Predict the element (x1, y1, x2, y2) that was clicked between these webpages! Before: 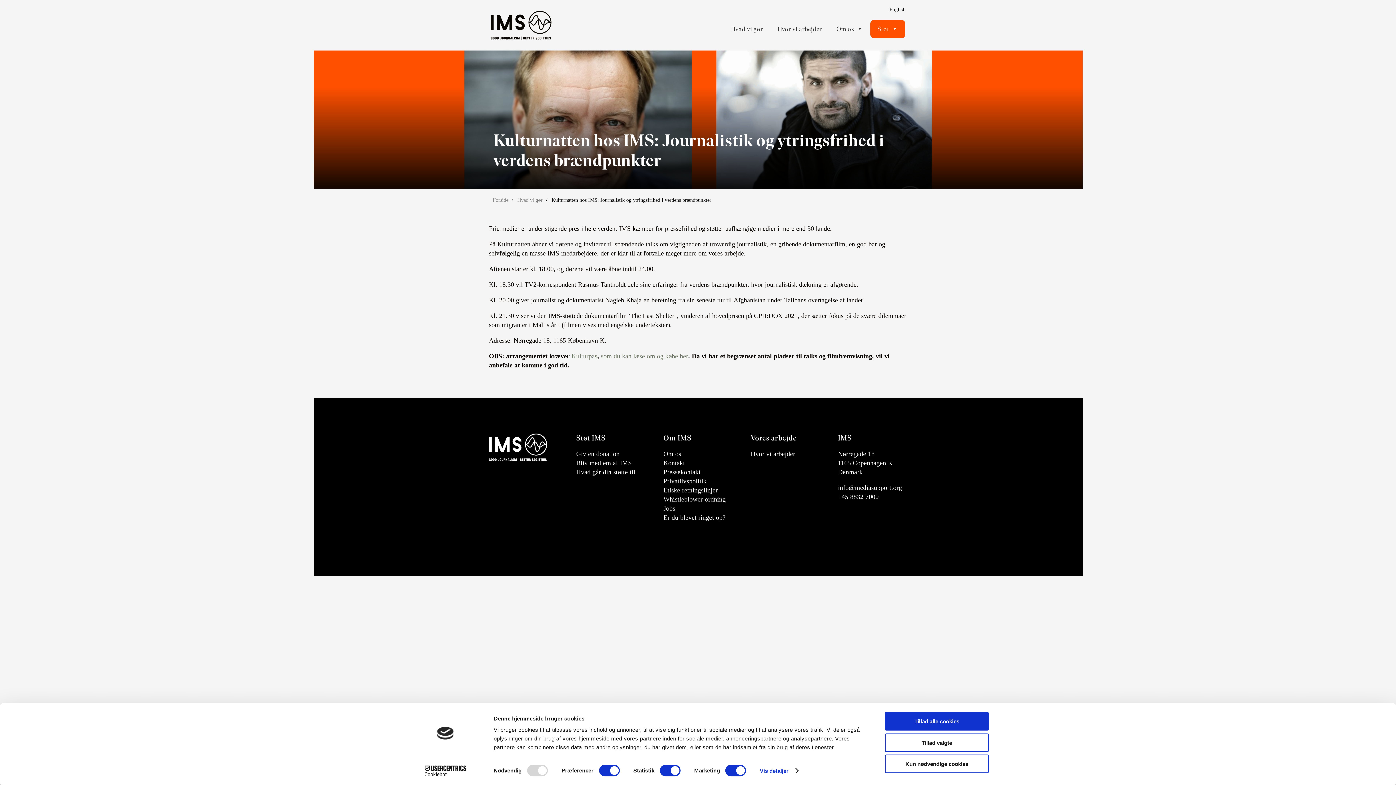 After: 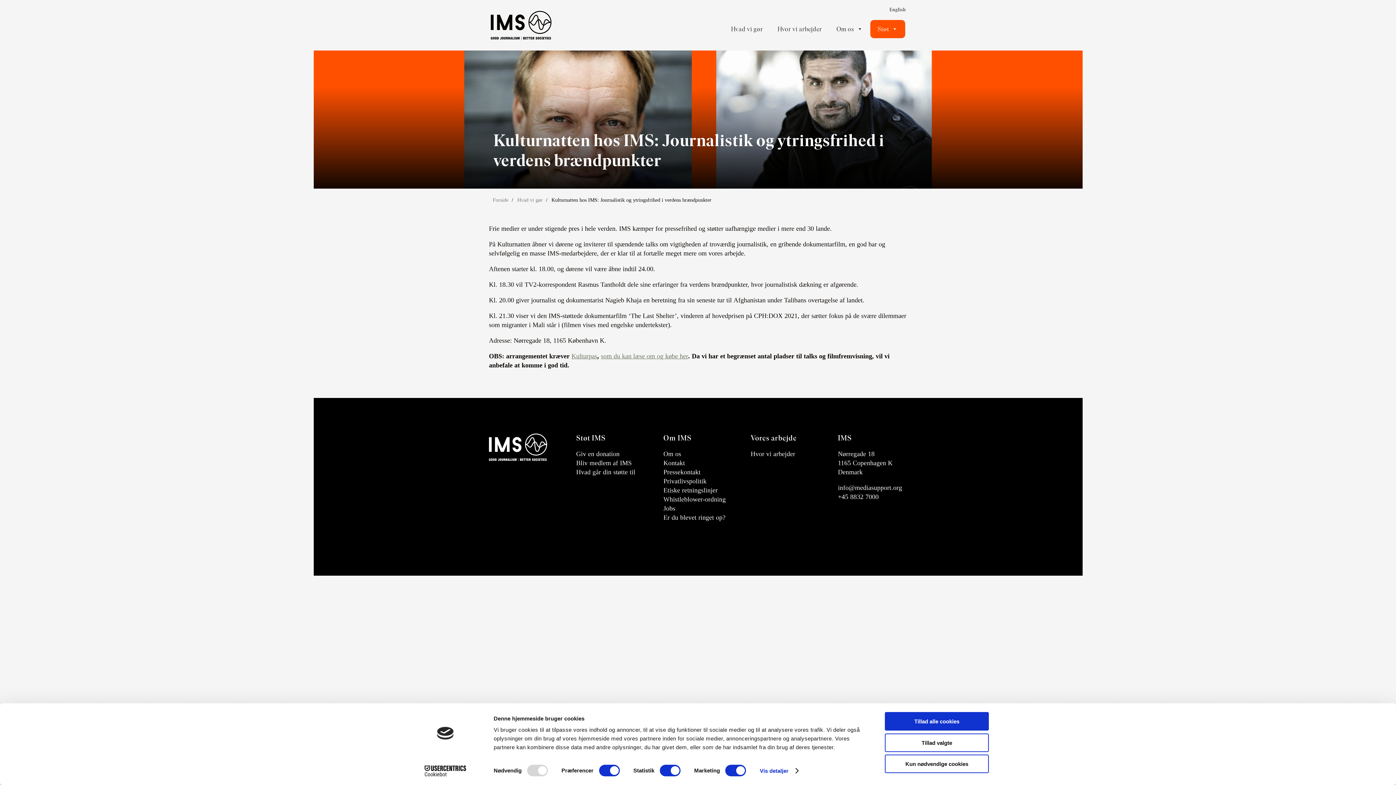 Action: label: Link Kulturpas bbox: (571, 352, 597, 359)